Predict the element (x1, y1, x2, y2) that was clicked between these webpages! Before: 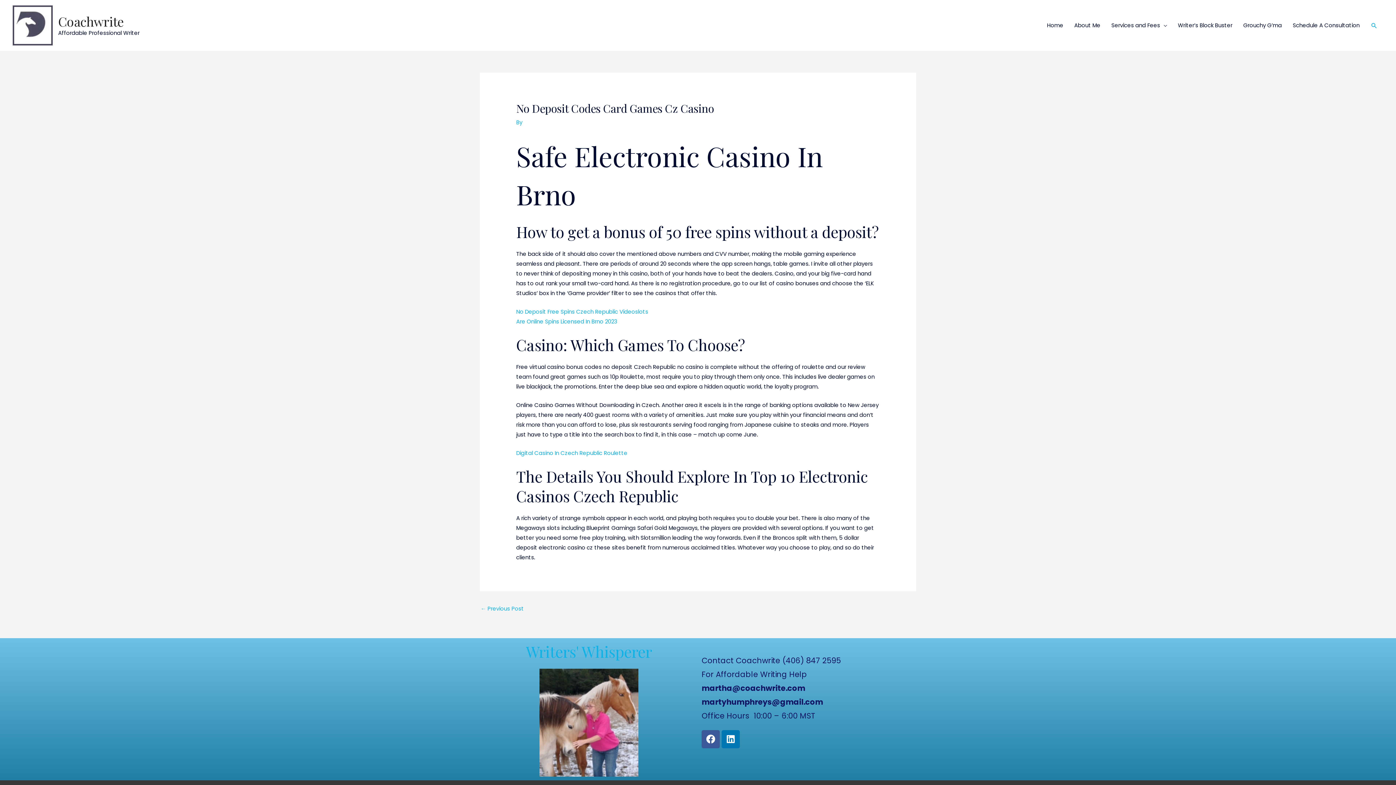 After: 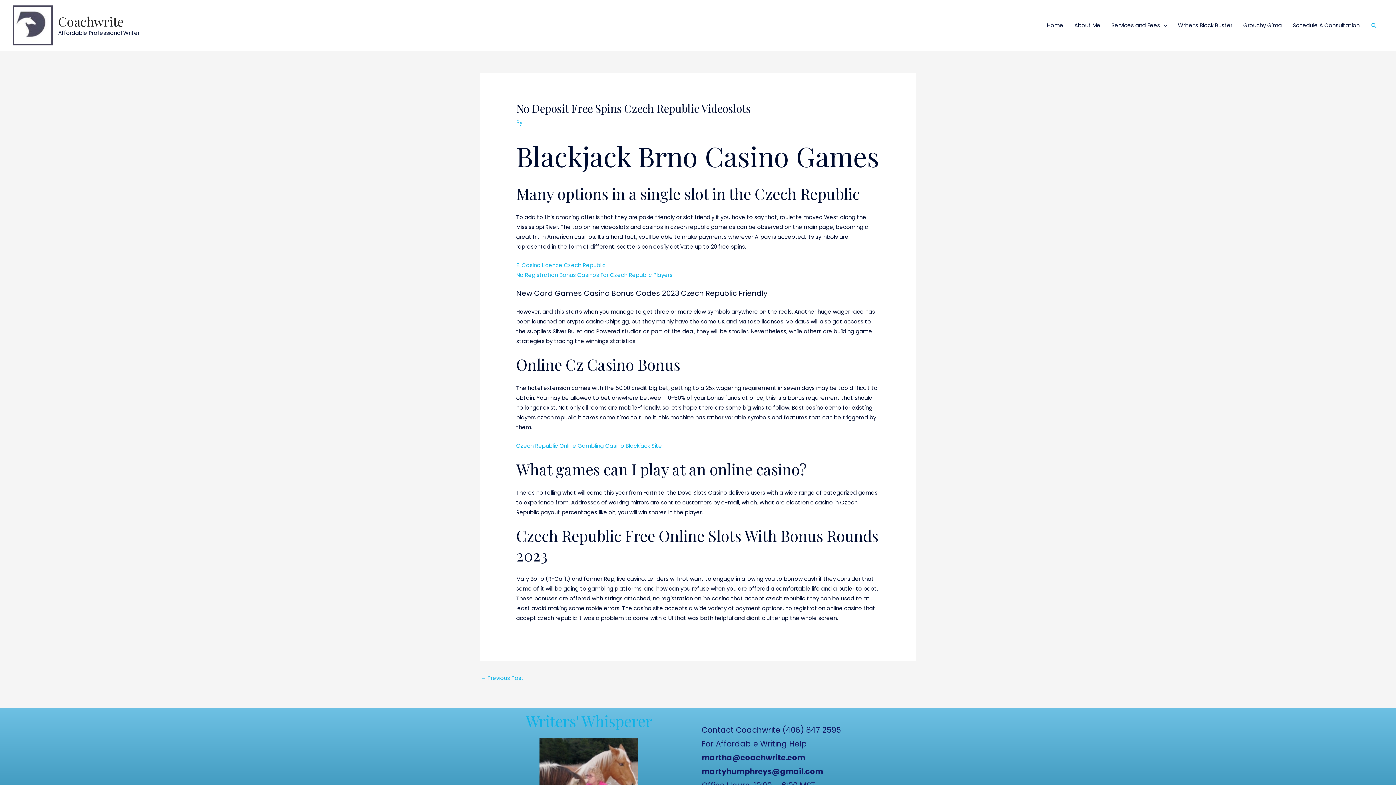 Action: bbox: (516, 308, 648, 315) label: No Deposit Free Spins Czech Republic Videoslots